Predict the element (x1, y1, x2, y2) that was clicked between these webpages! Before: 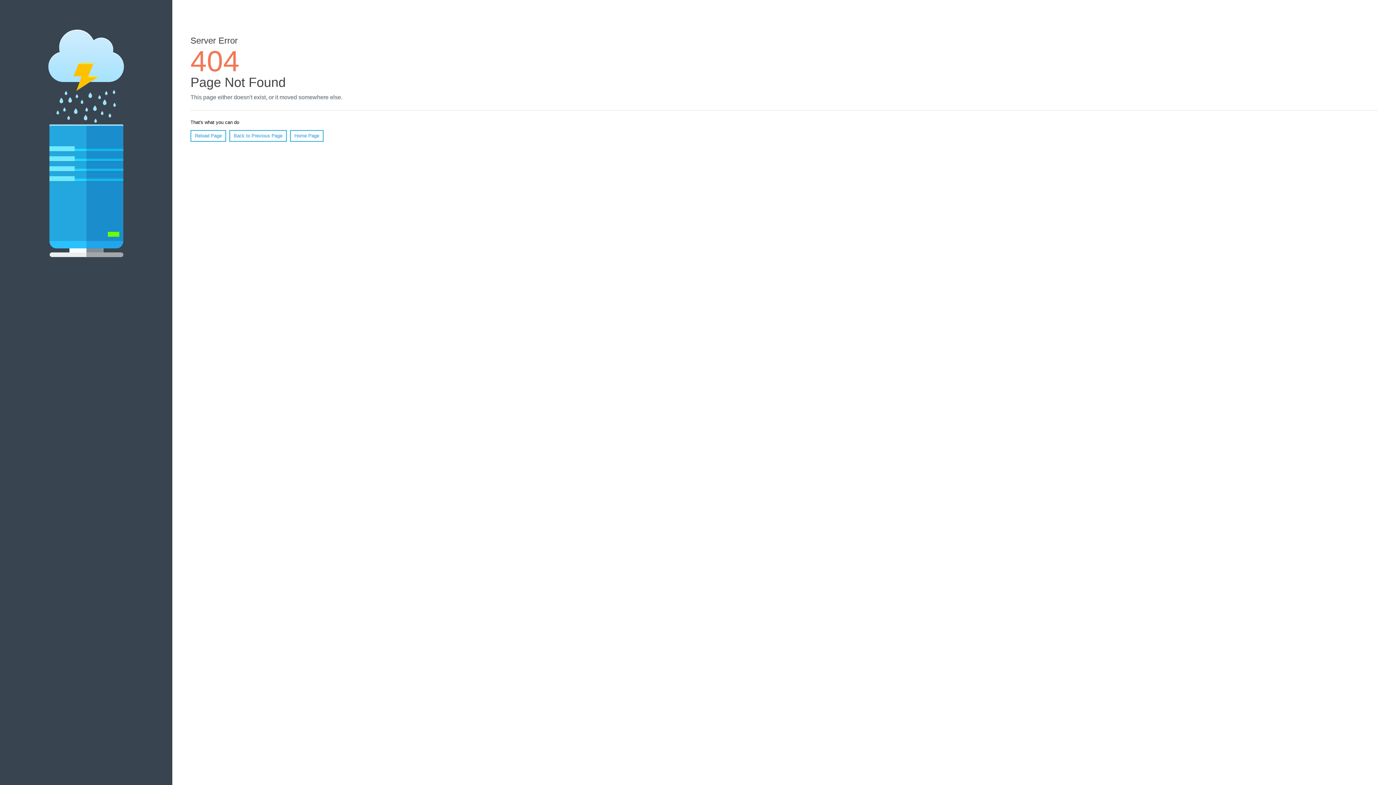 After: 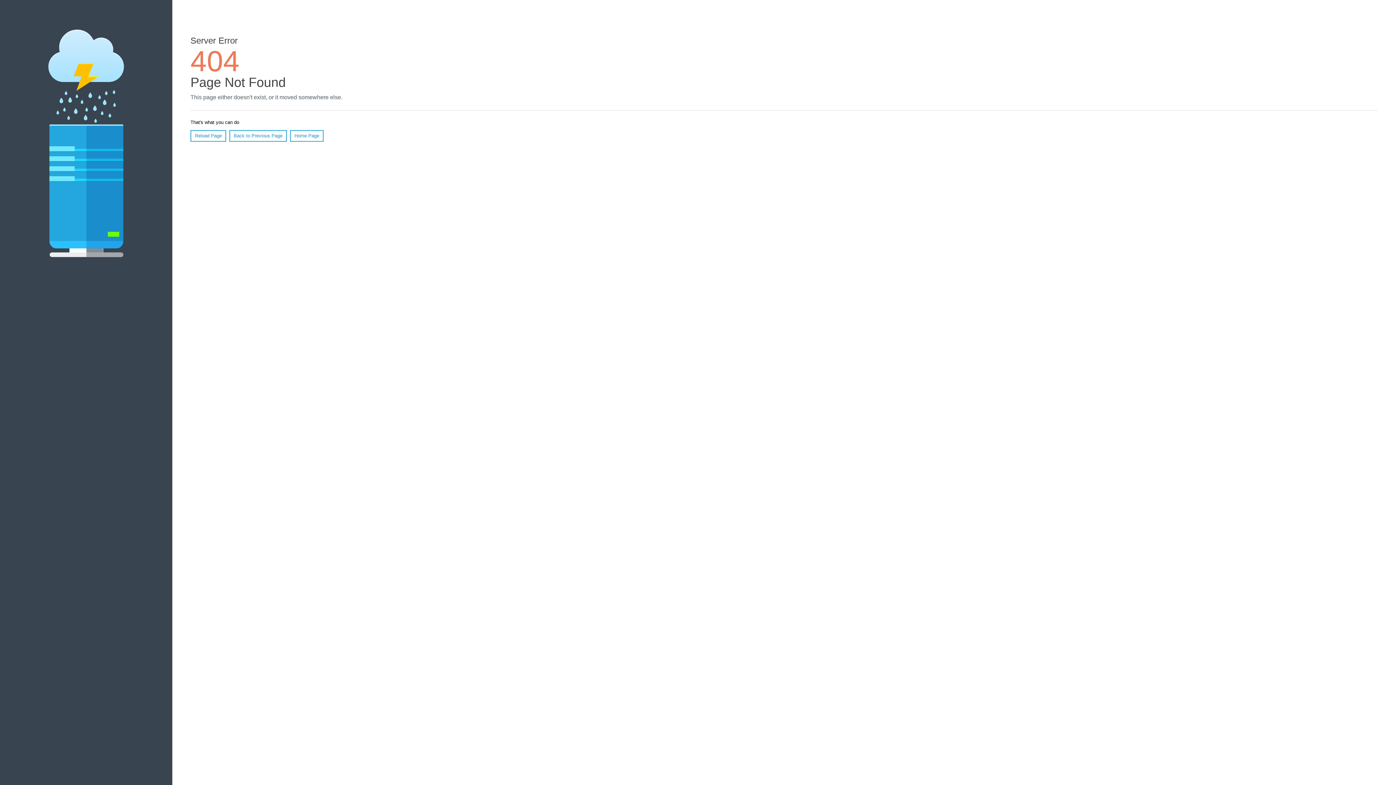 Action: label: Reload Page bbox: (190, 130, 226, 141)